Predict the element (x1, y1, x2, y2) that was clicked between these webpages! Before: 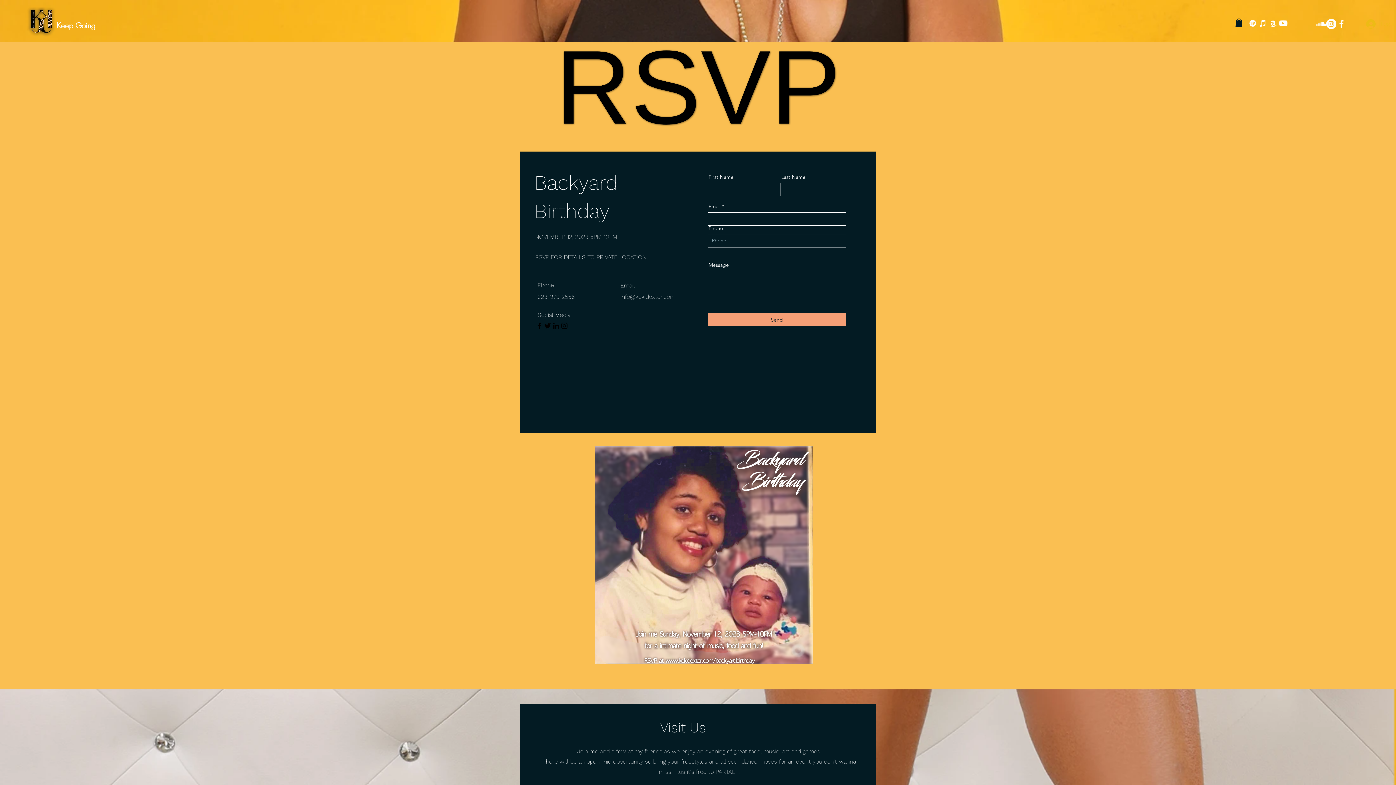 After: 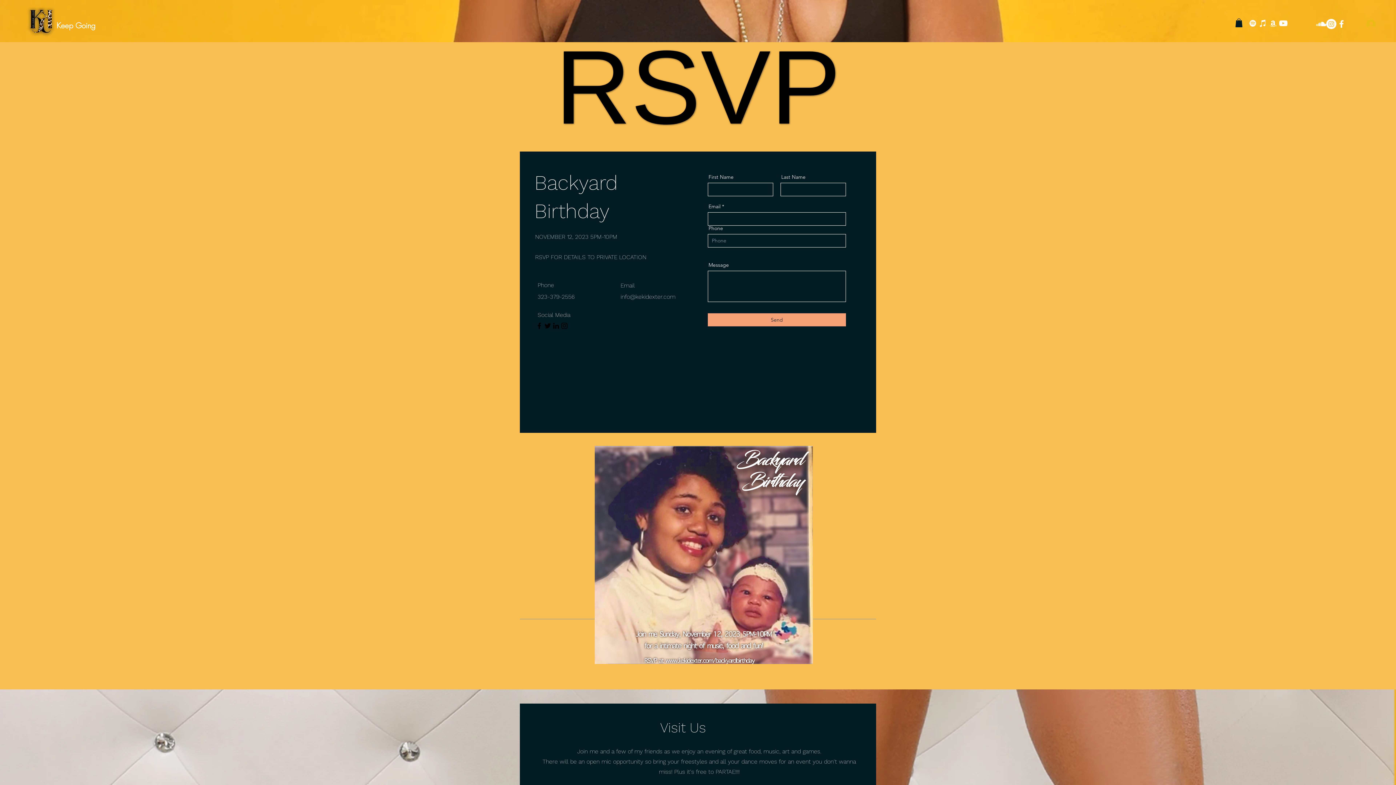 Action: bbox: (543, 321, 552, 330) label: Twitter